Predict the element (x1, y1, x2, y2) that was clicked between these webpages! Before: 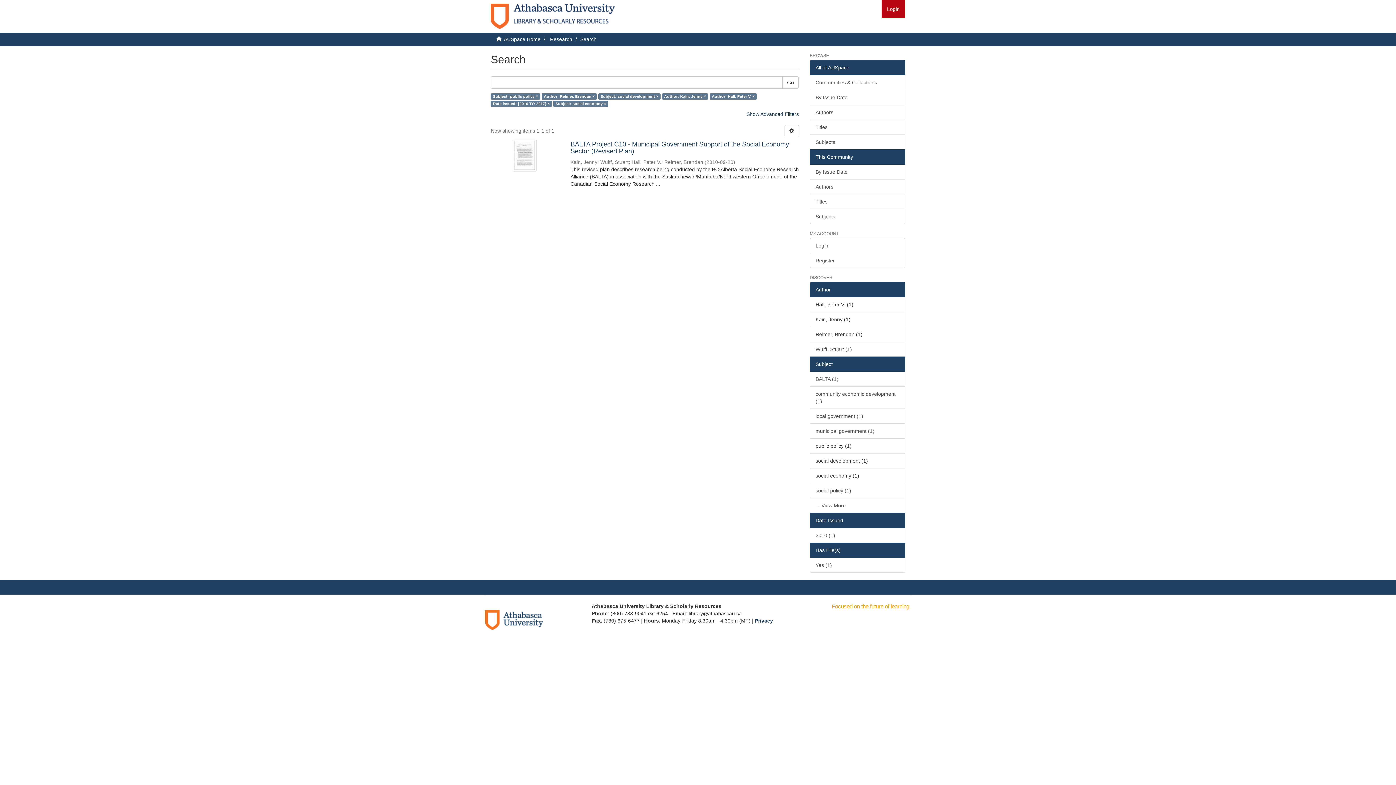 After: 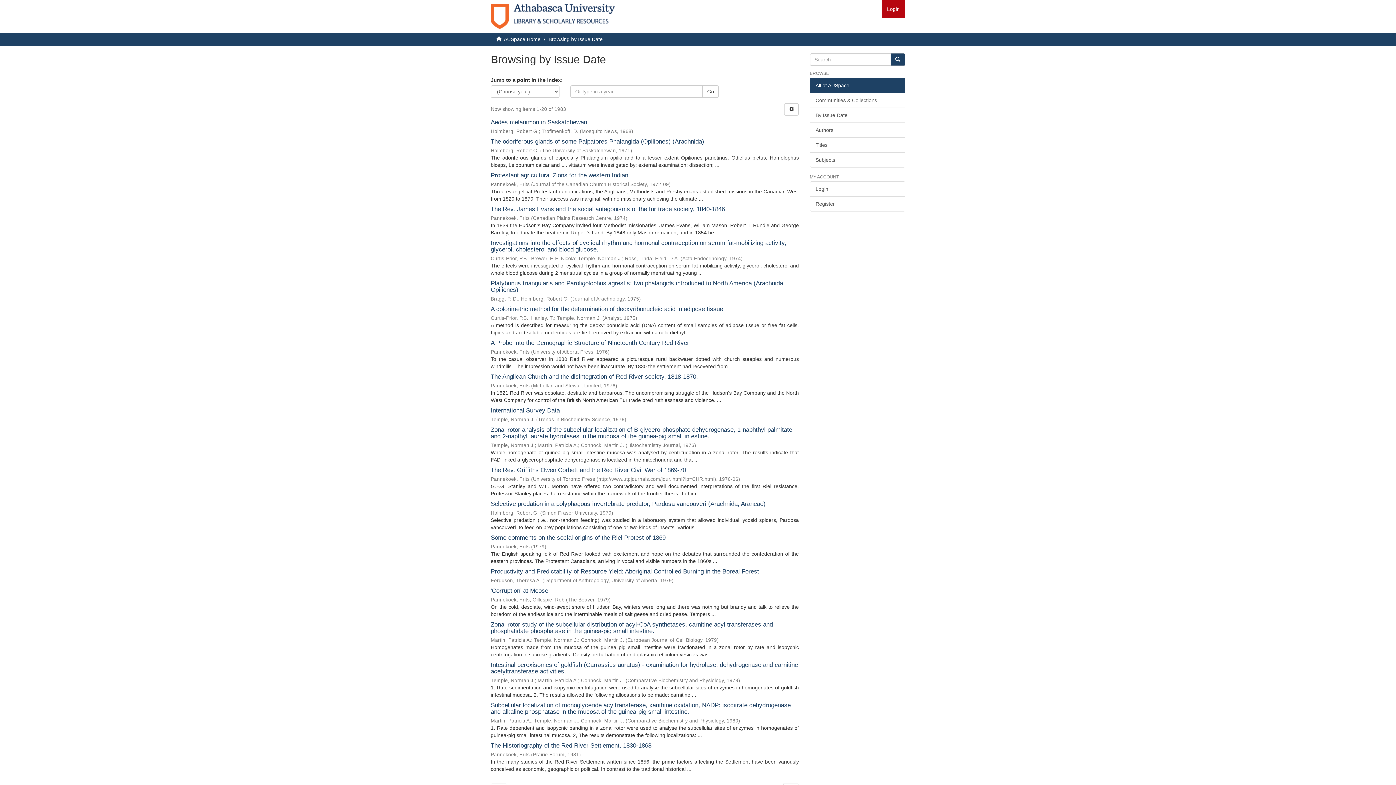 Action: label: By Issue Date bbox: (810, 89, 905, 105)